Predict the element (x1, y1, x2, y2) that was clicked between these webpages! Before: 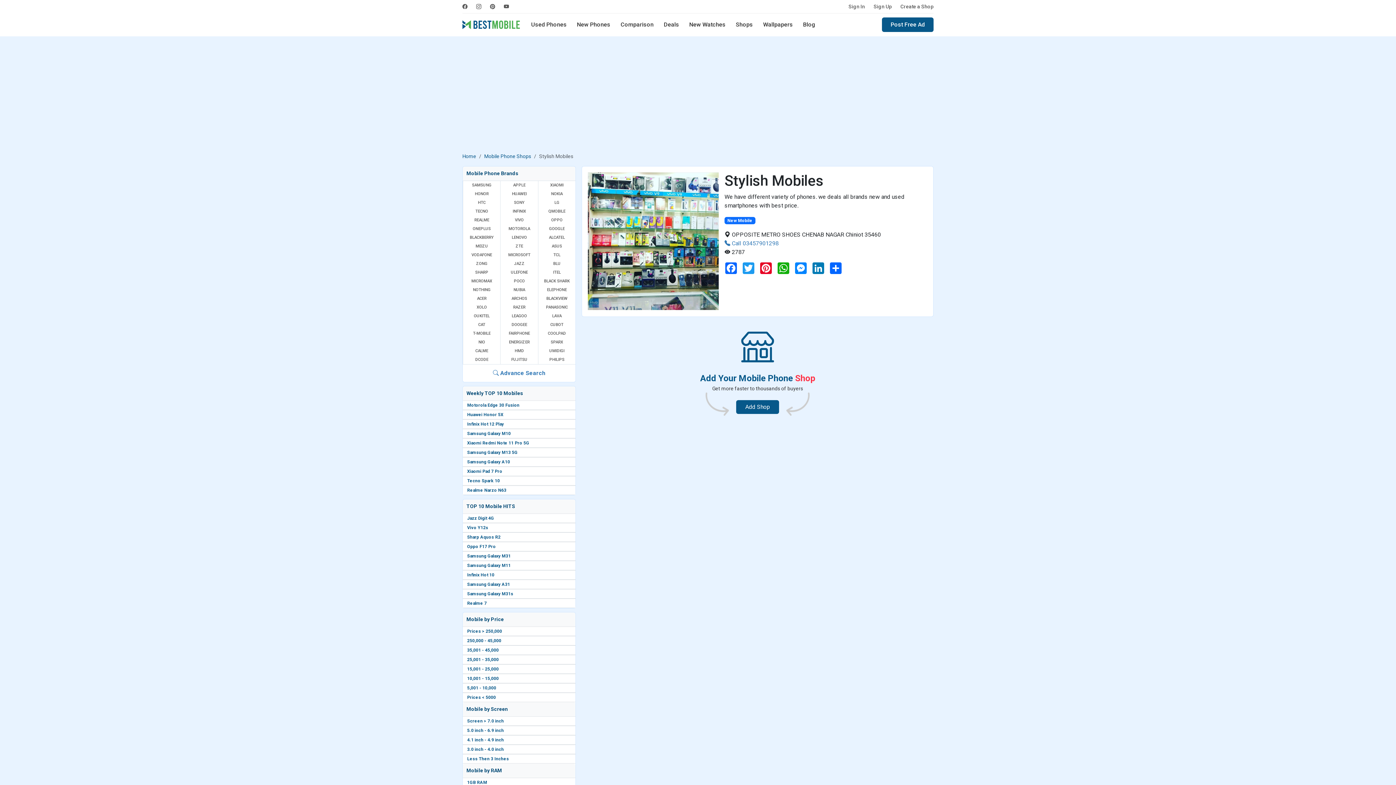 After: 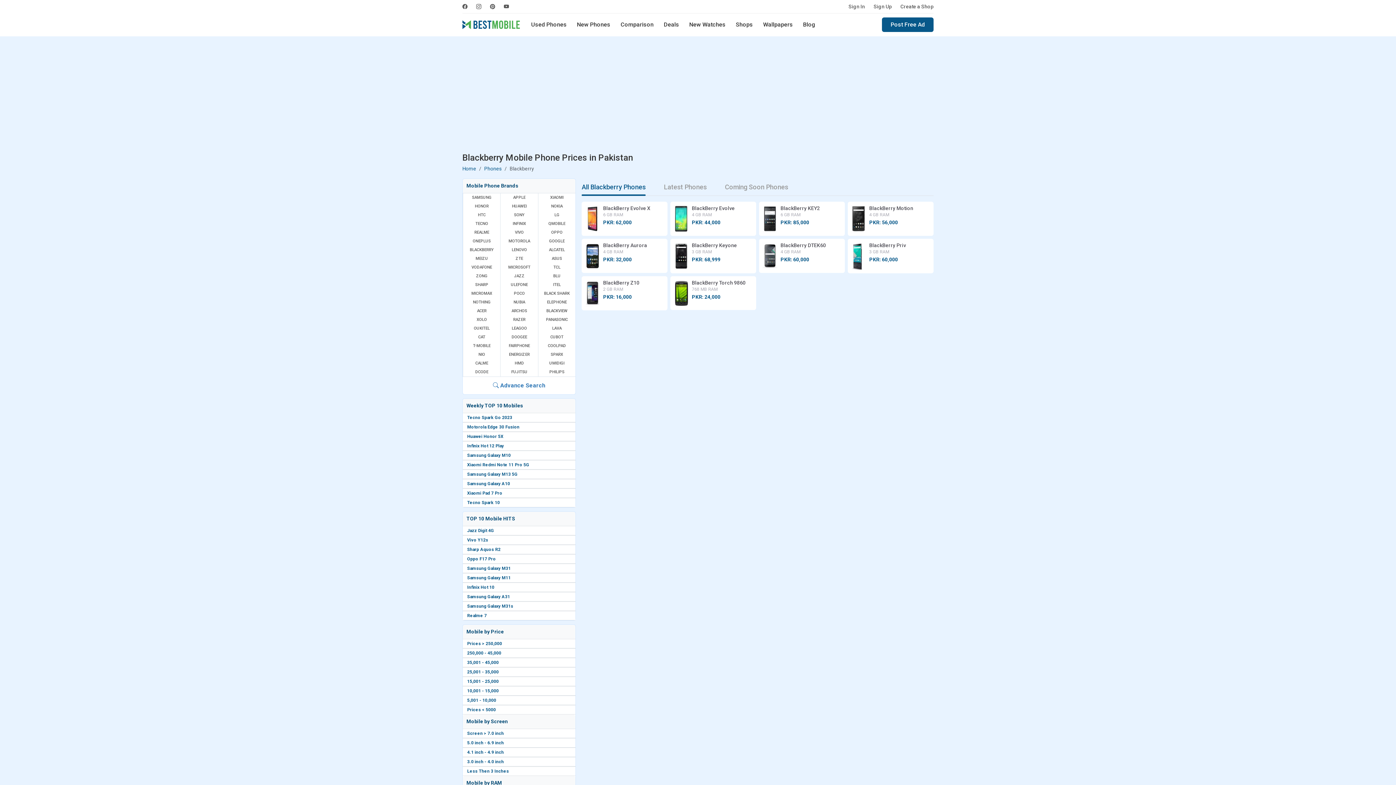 Action: label: BLACKBERRY bbox: (463, 233, 500, 242)